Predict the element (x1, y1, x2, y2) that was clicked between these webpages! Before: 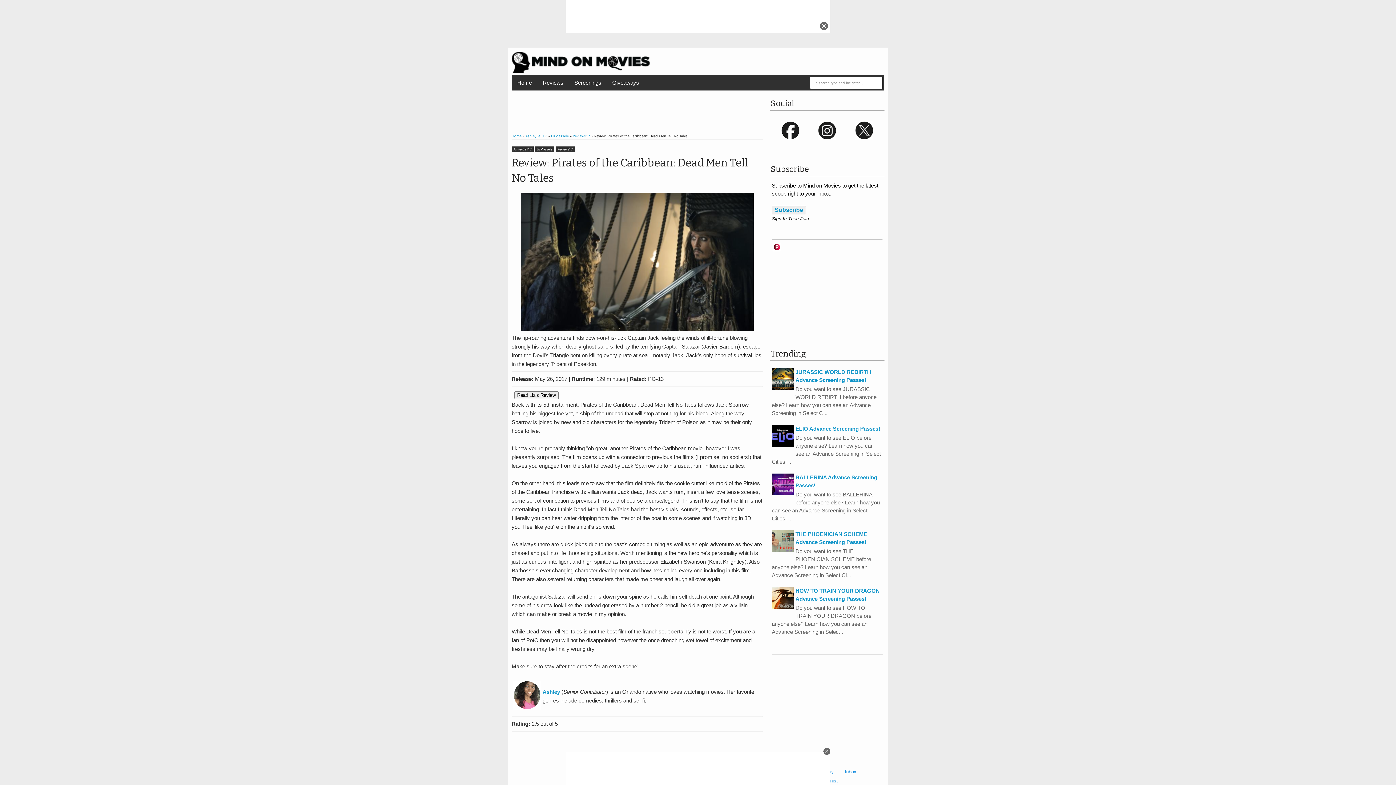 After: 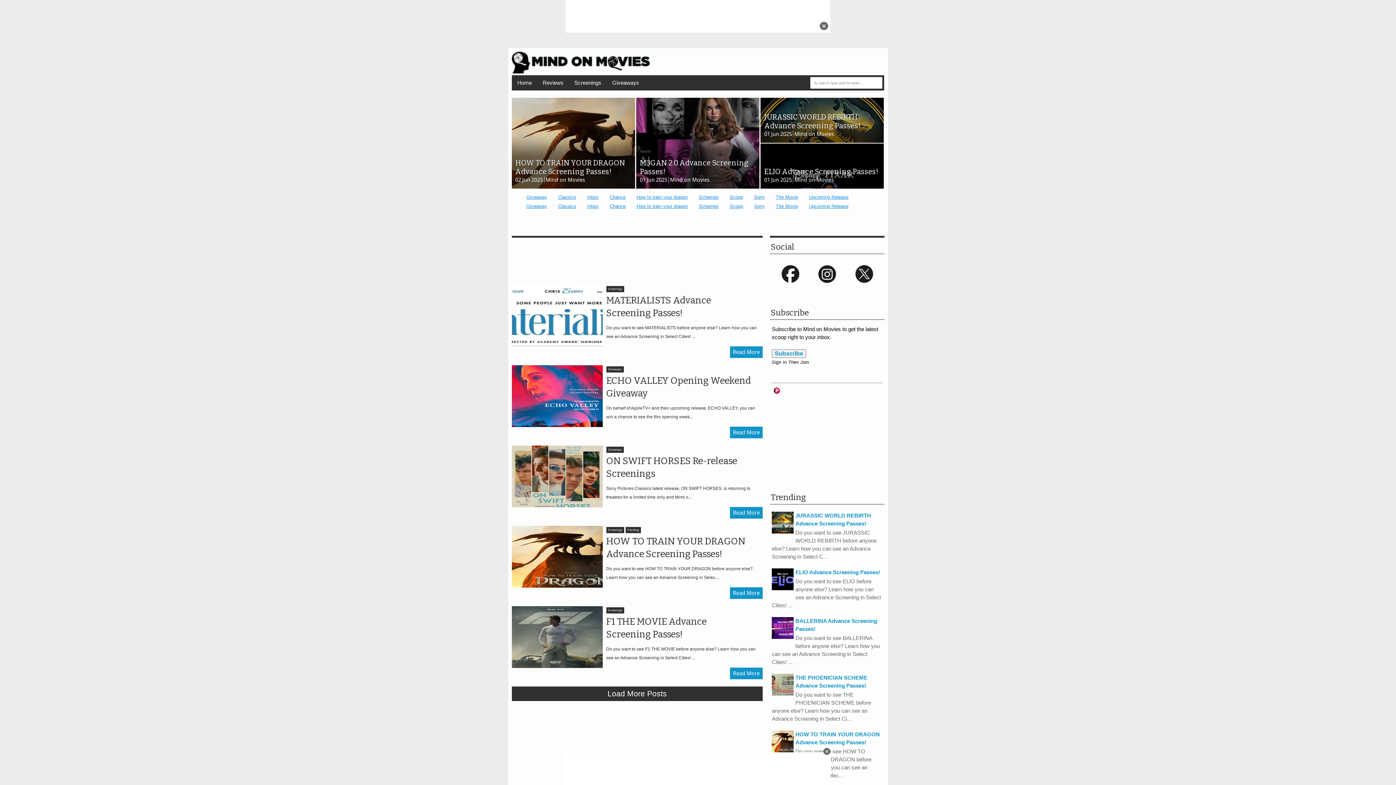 Action: bbox: (511, 134, 521, 138) label: Home